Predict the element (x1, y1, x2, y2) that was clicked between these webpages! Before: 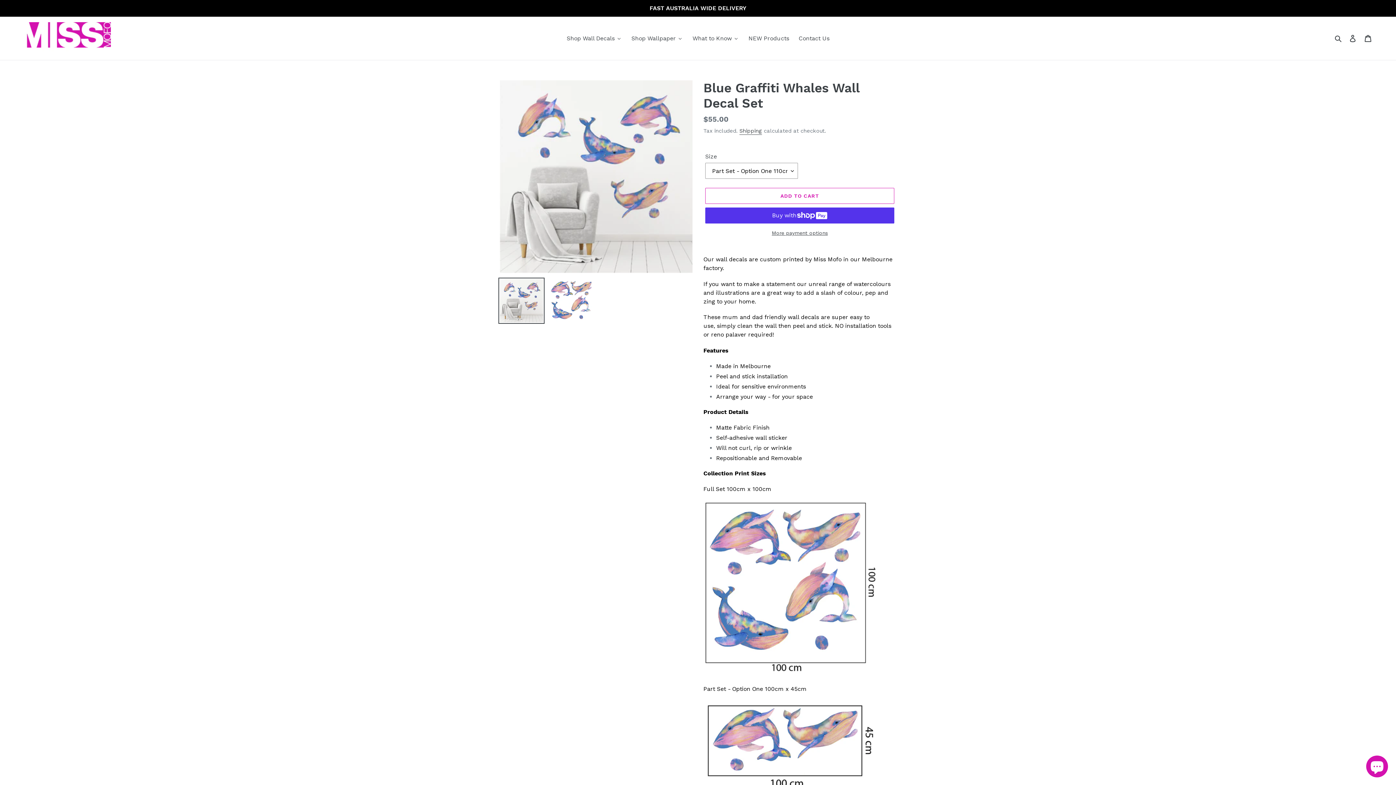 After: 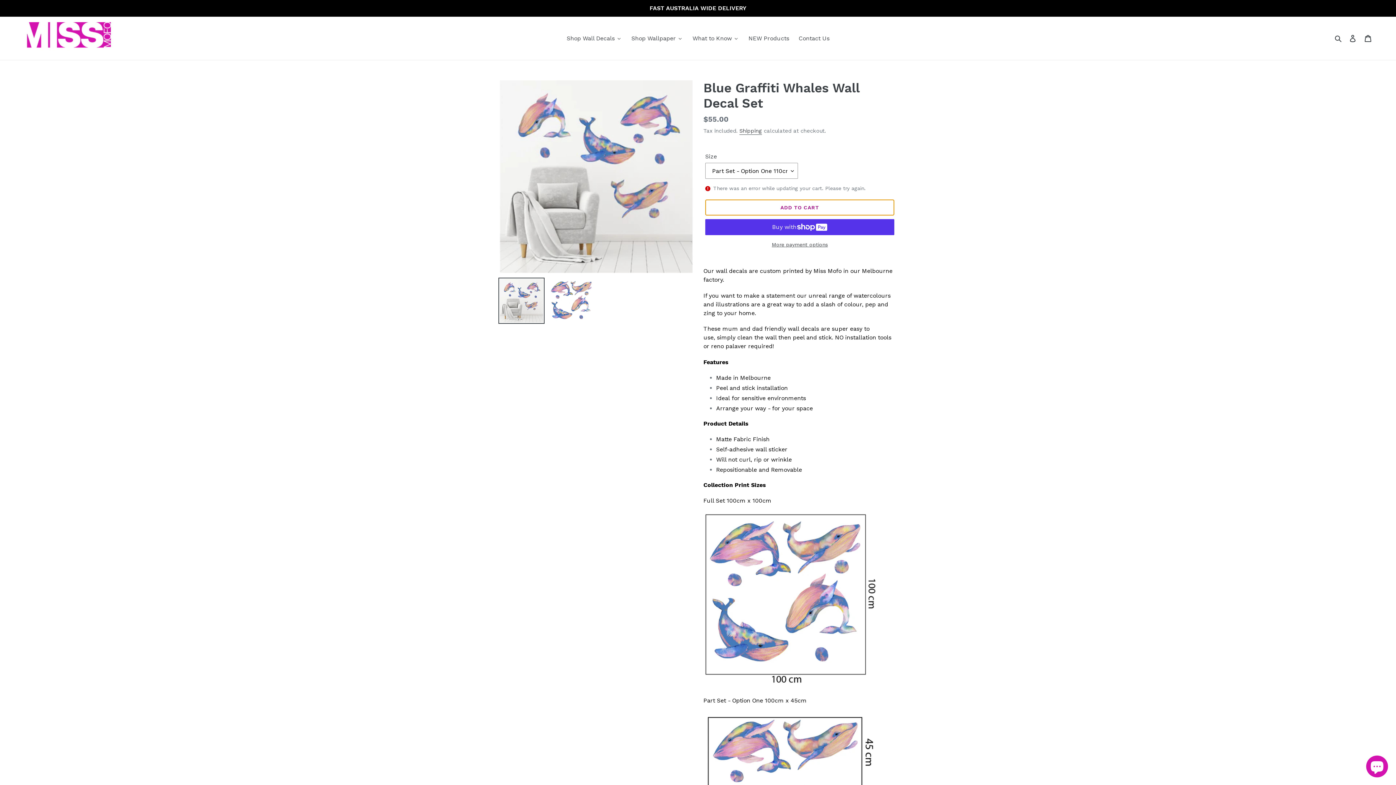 Action: bbox: (705, 188, 894, 204) label: Add to cart